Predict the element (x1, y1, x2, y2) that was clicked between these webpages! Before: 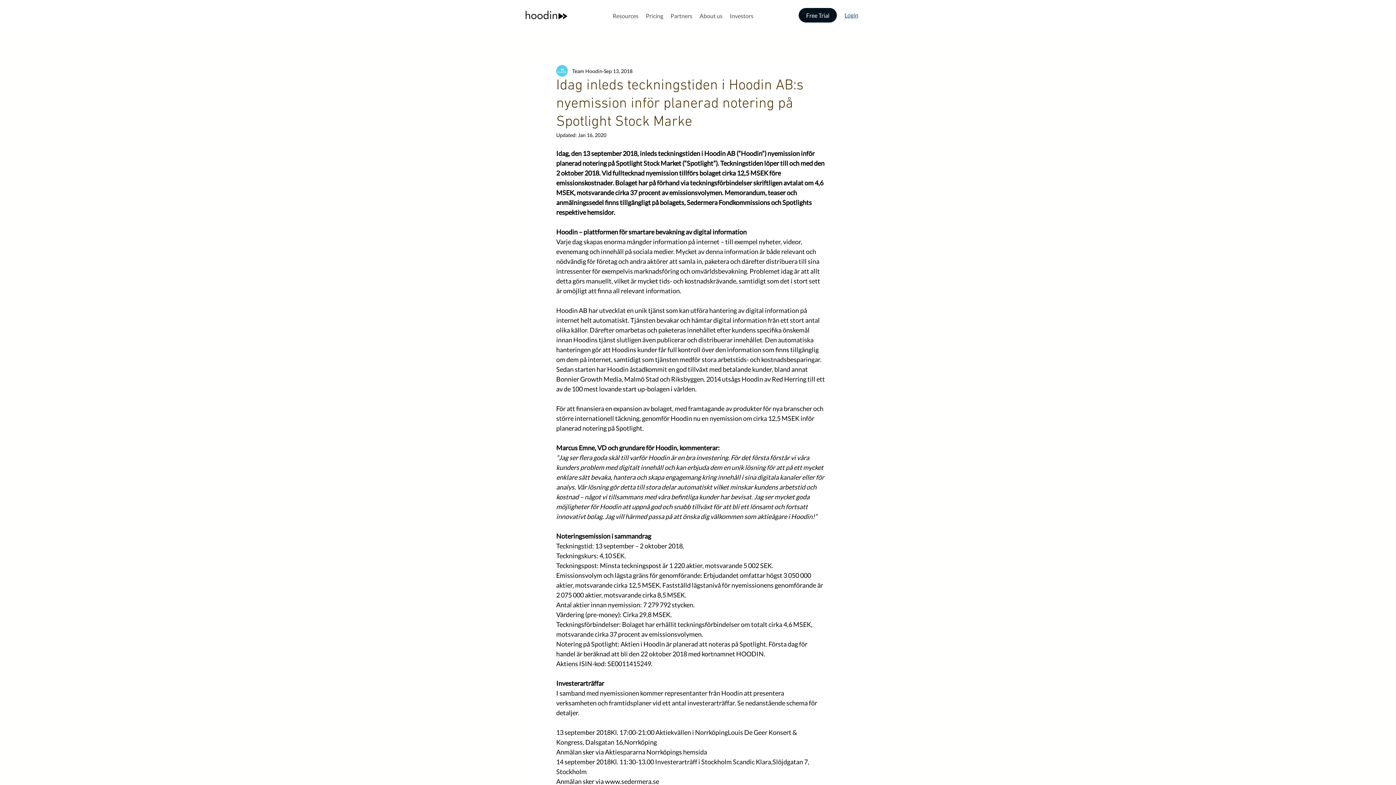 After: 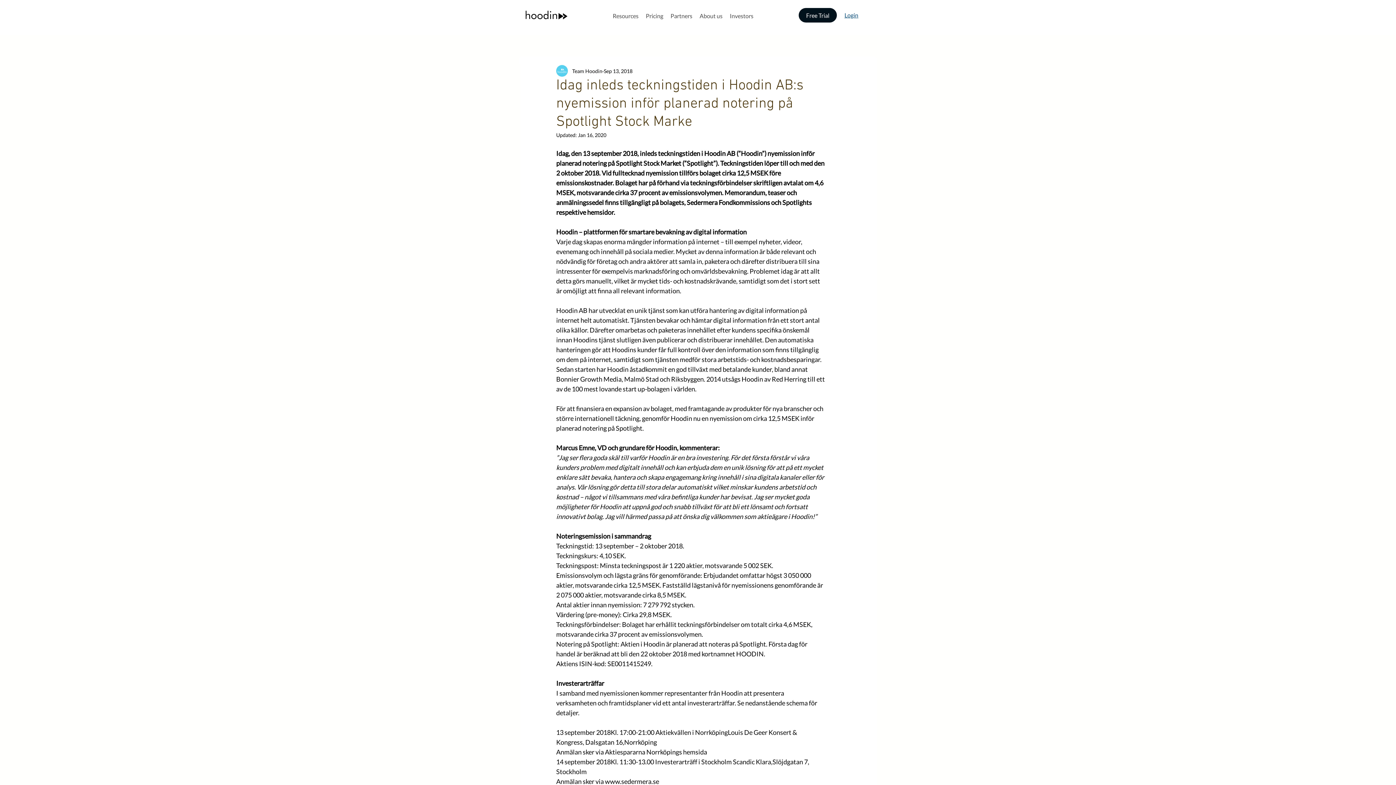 Action: bbox: (798, 8, 837, 22) label: Free Trial